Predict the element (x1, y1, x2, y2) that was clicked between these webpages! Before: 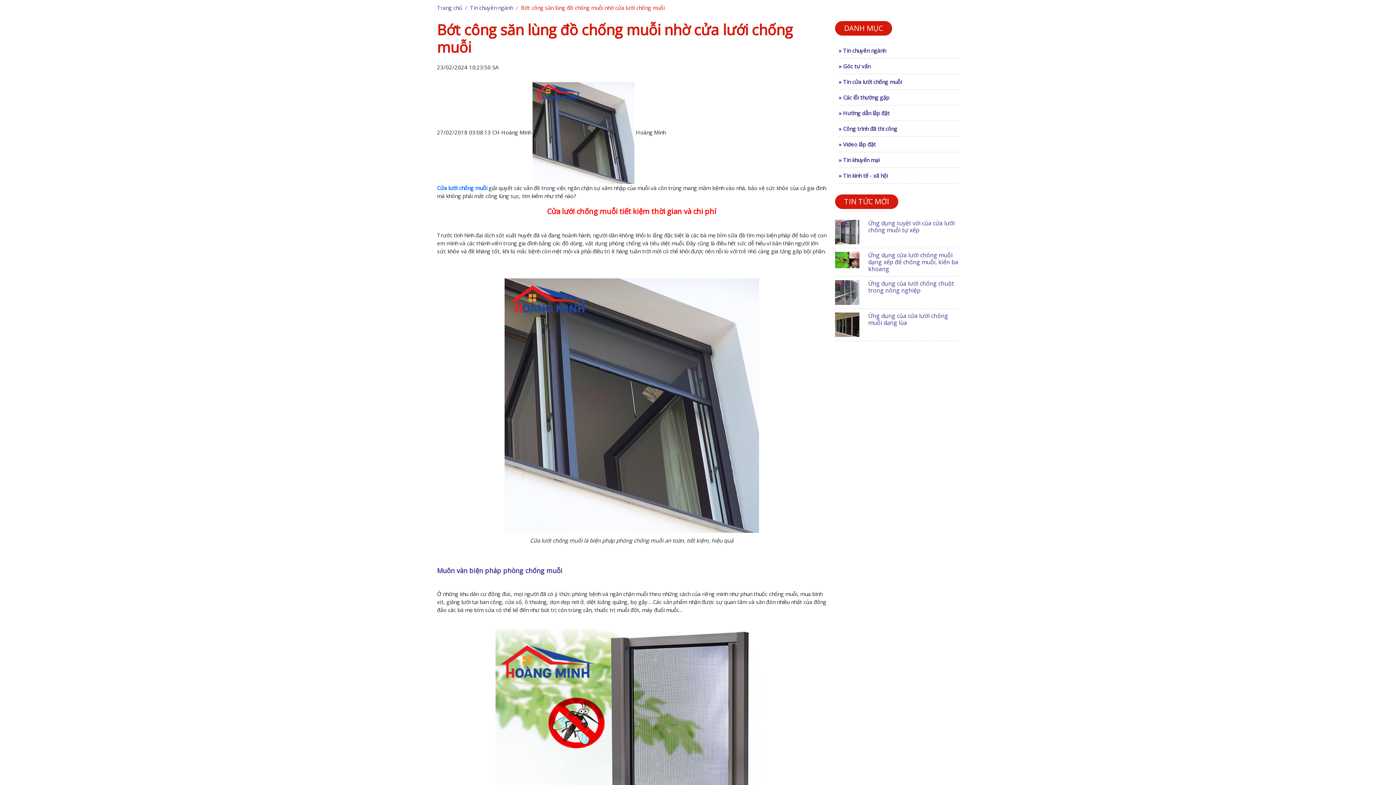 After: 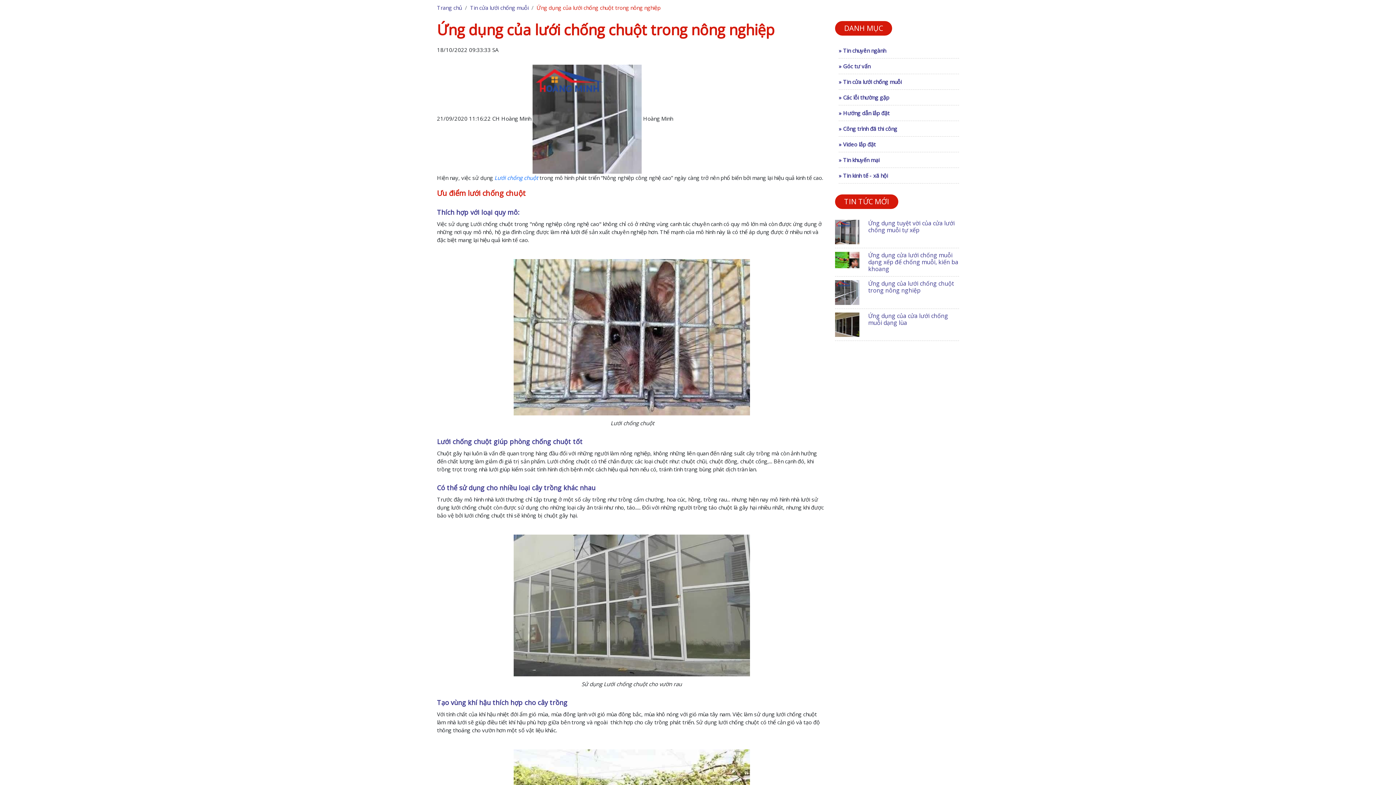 Action: bbox: (868, 279, 954, 294) label: Ứng dụng của lưới chống chuột trong nông nghiệp